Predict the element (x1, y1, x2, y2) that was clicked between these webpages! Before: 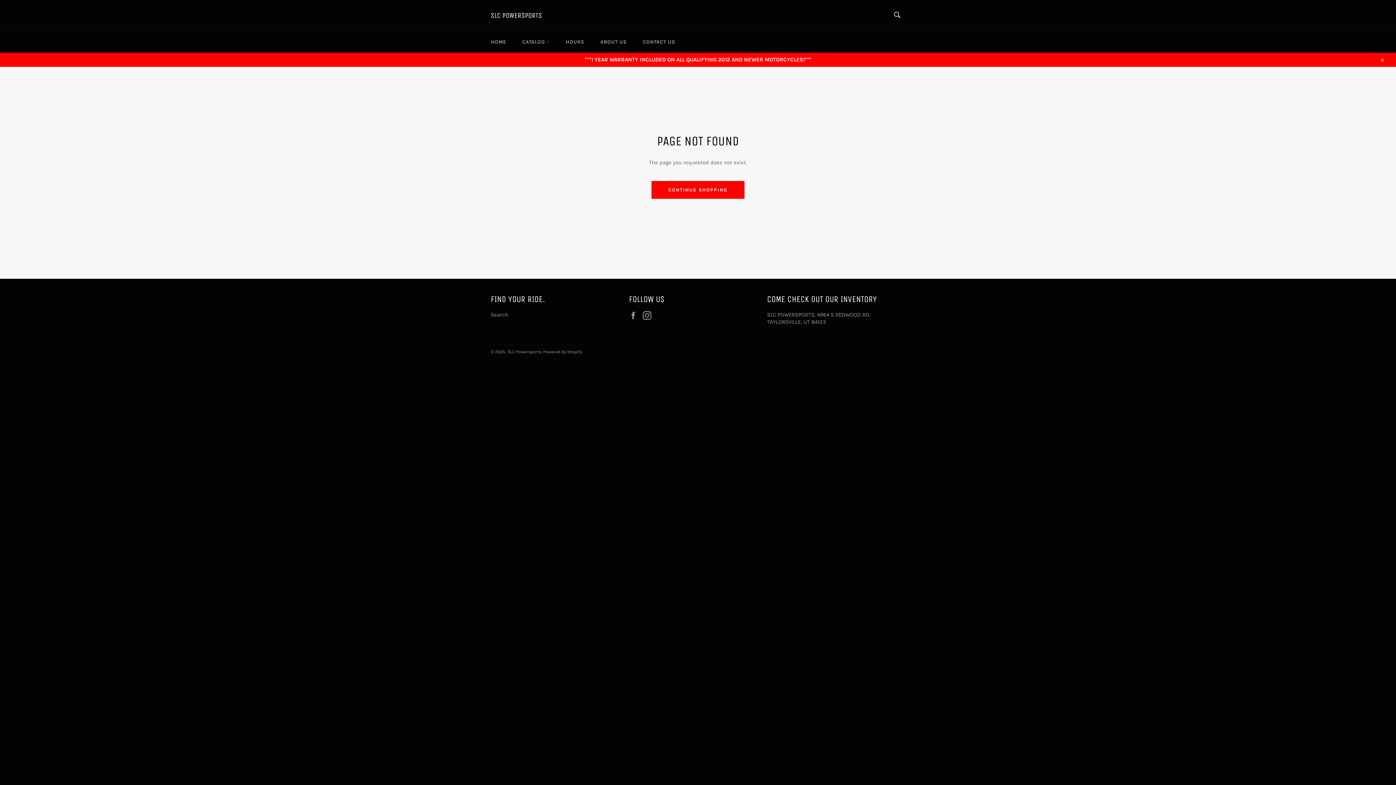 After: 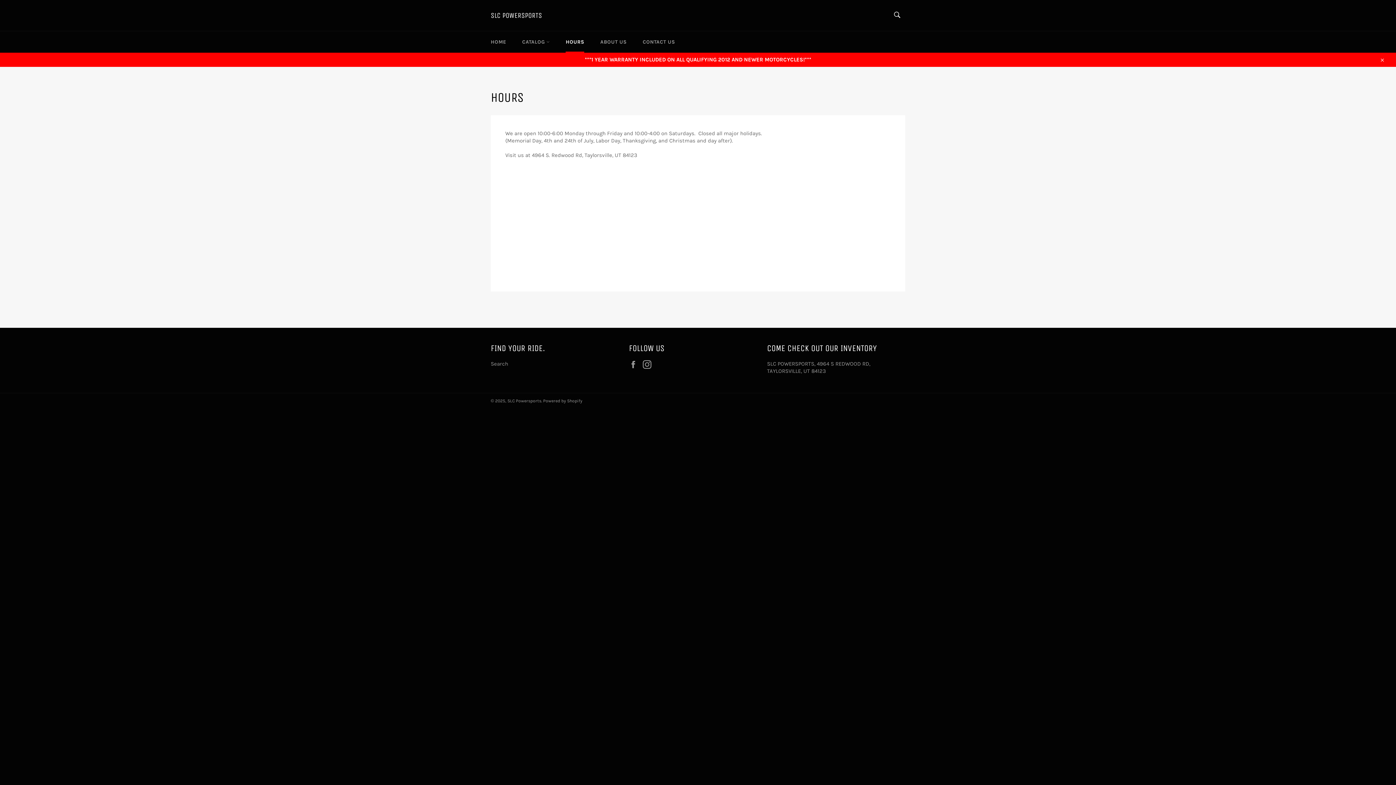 Action: bbox: (558, 31, 591, 52) label: HOURS